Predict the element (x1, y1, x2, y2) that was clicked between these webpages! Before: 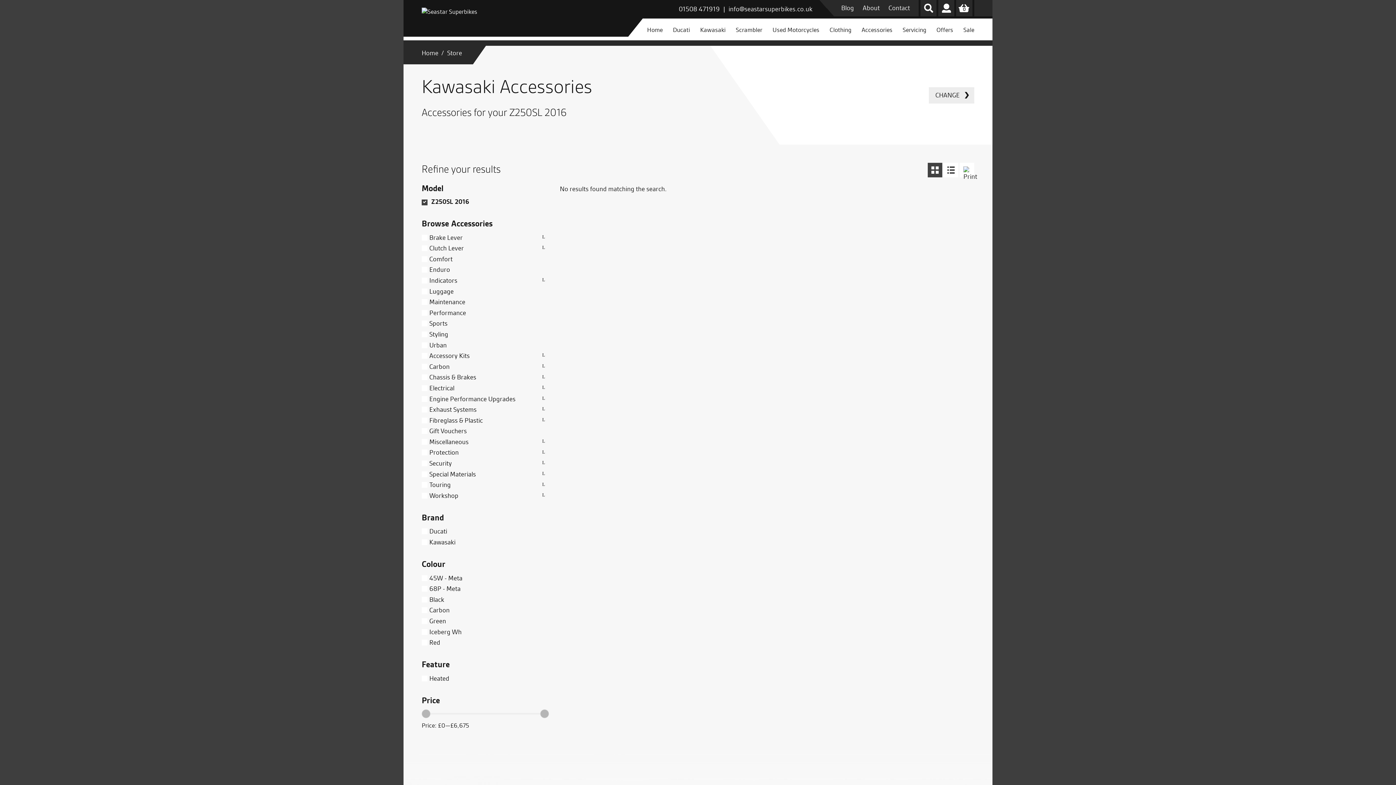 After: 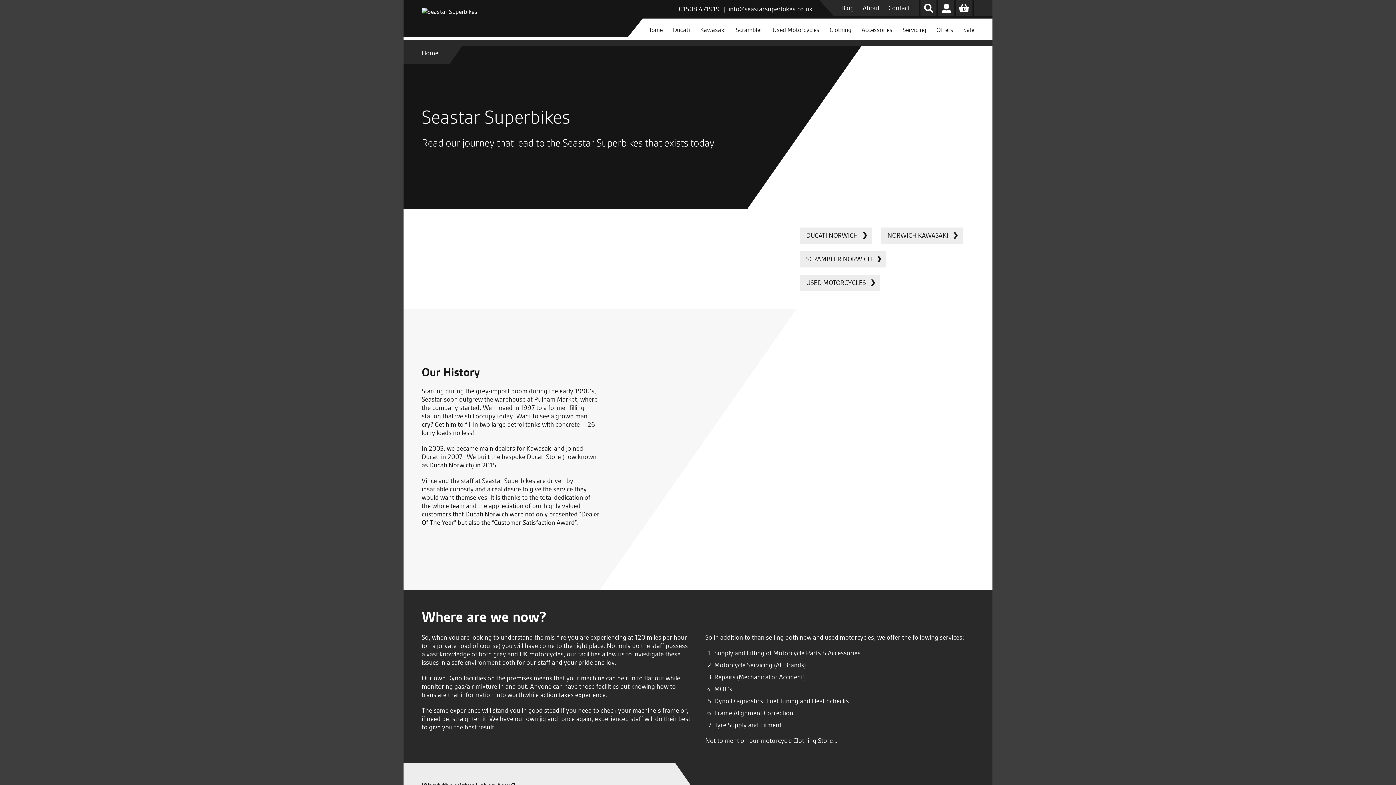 Action: bbox: (859, 0, 883, 15) label: About